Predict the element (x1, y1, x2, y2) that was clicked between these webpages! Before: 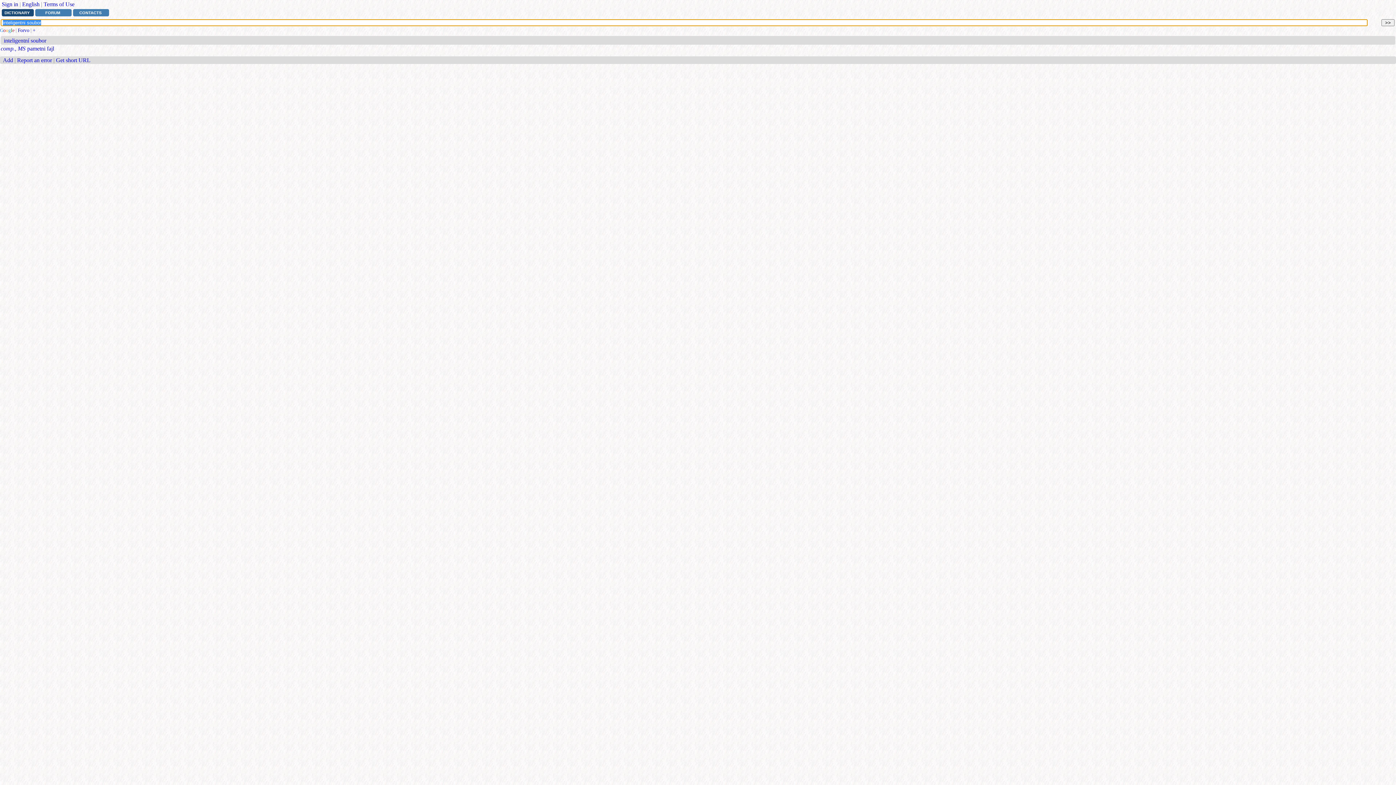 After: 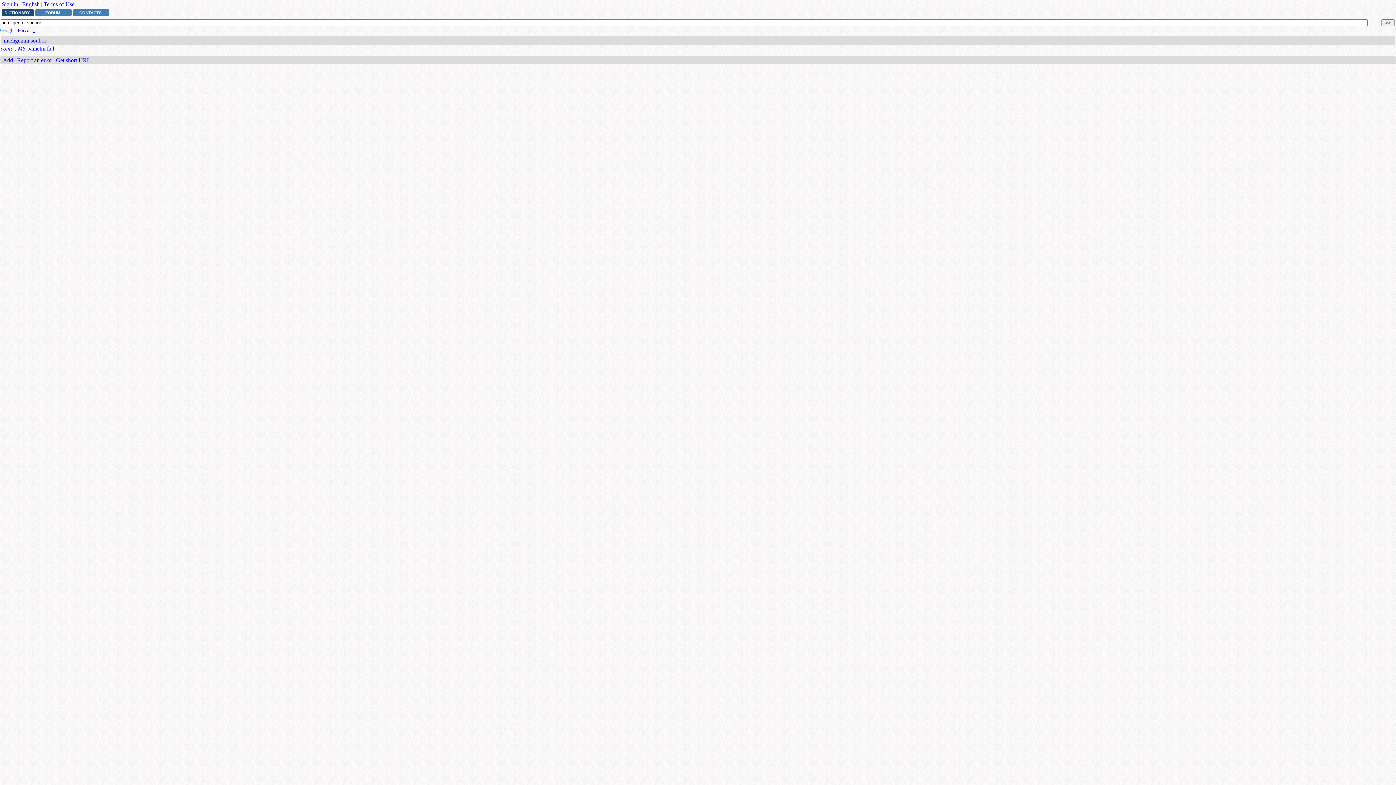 Action: bbox: (32, 27, 35, 33) label: +